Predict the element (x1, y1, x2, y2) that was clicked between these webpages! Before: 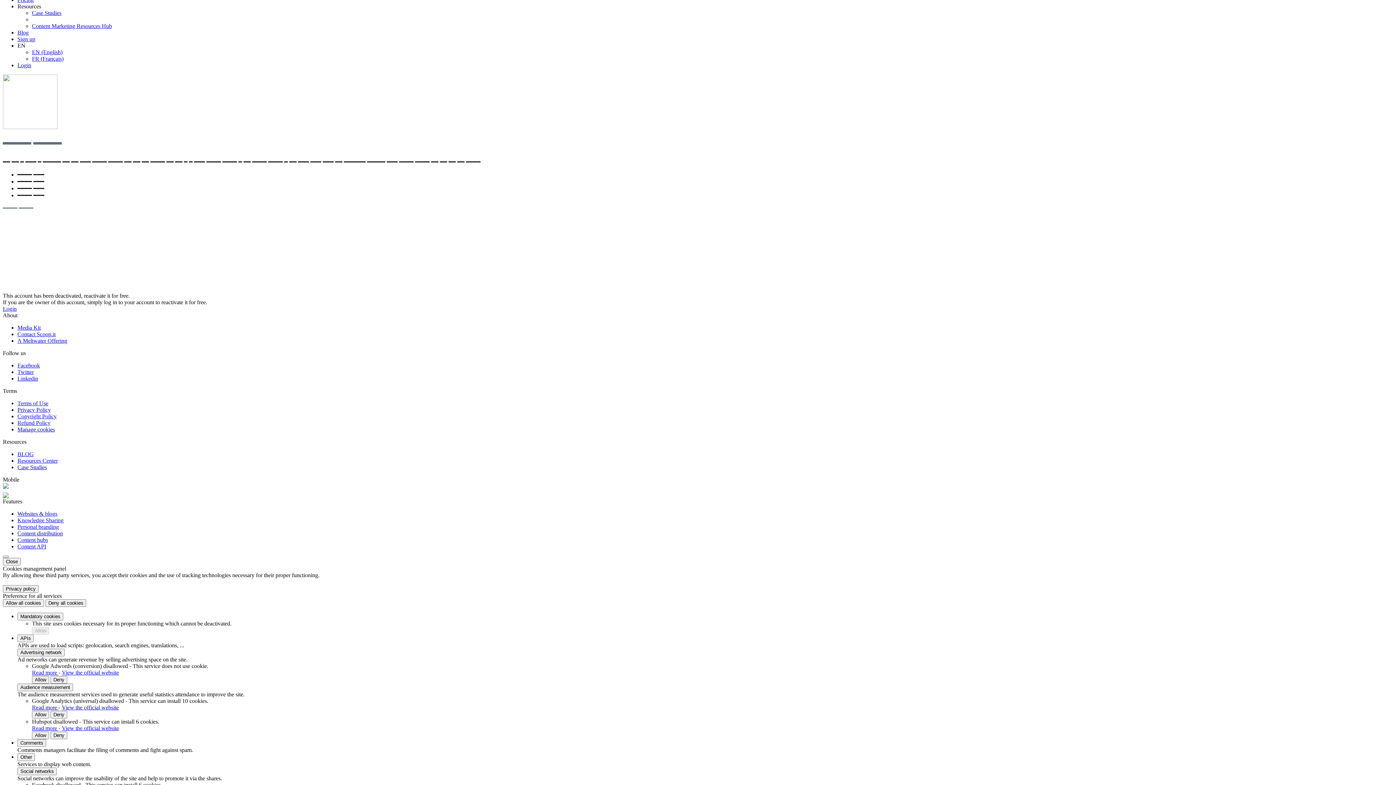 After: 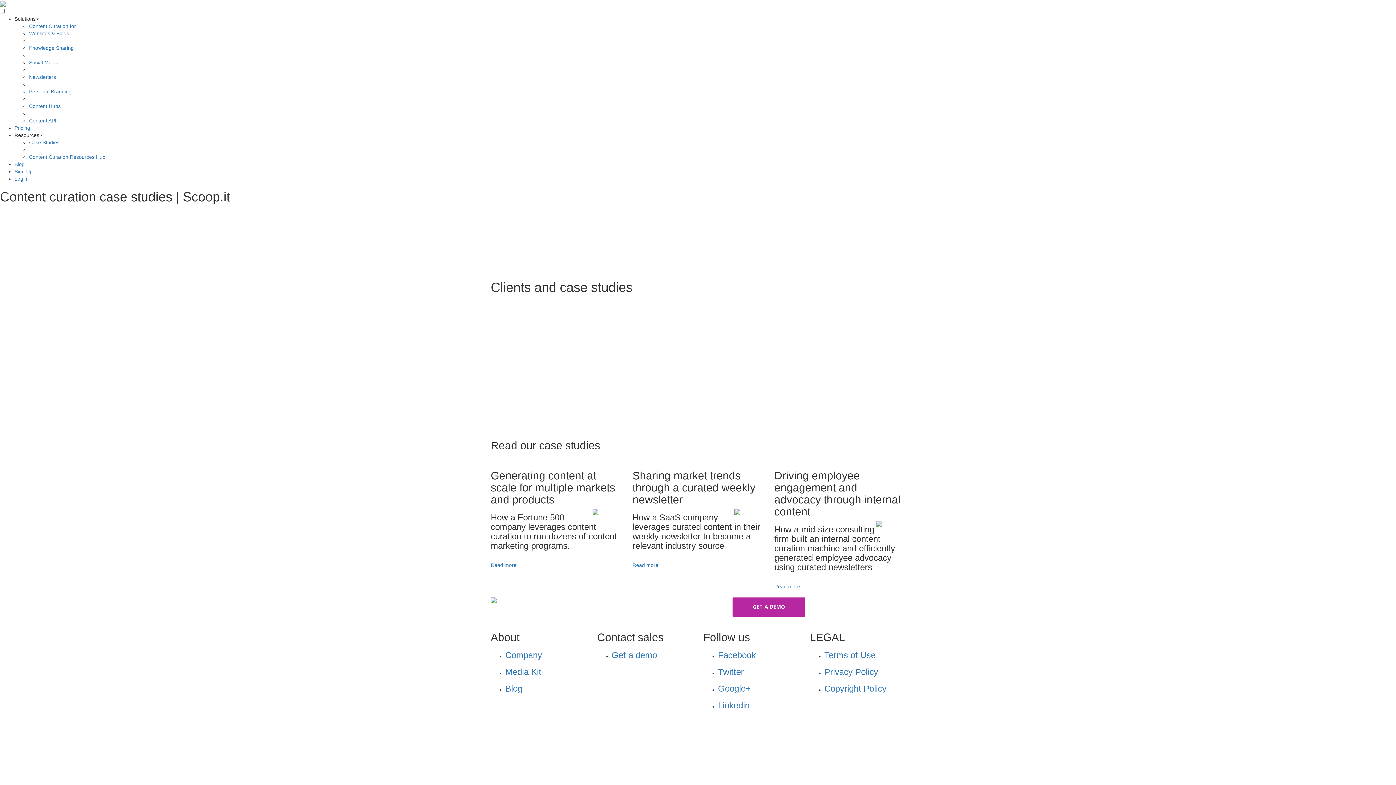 Action: label: Case Studies bbox: (17, 464, 46, 470)